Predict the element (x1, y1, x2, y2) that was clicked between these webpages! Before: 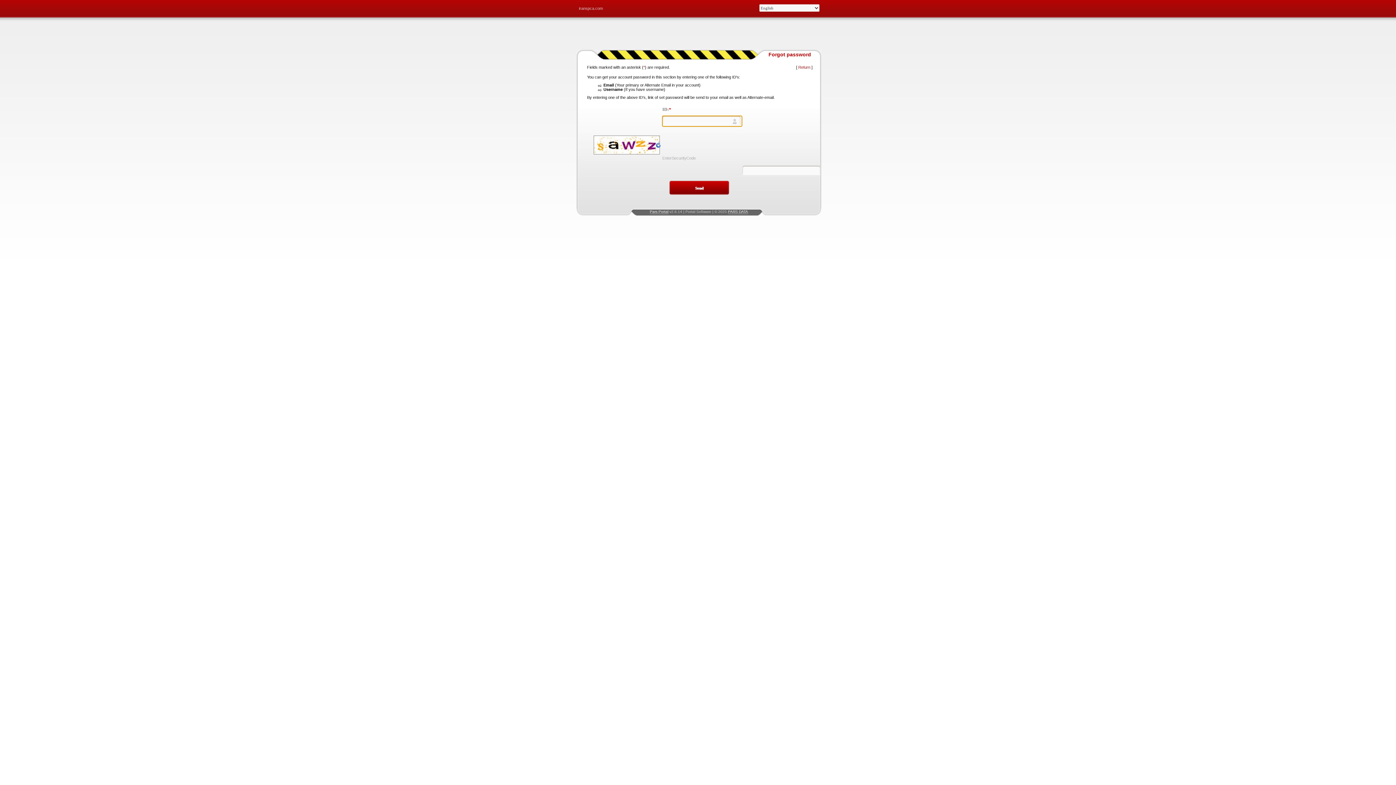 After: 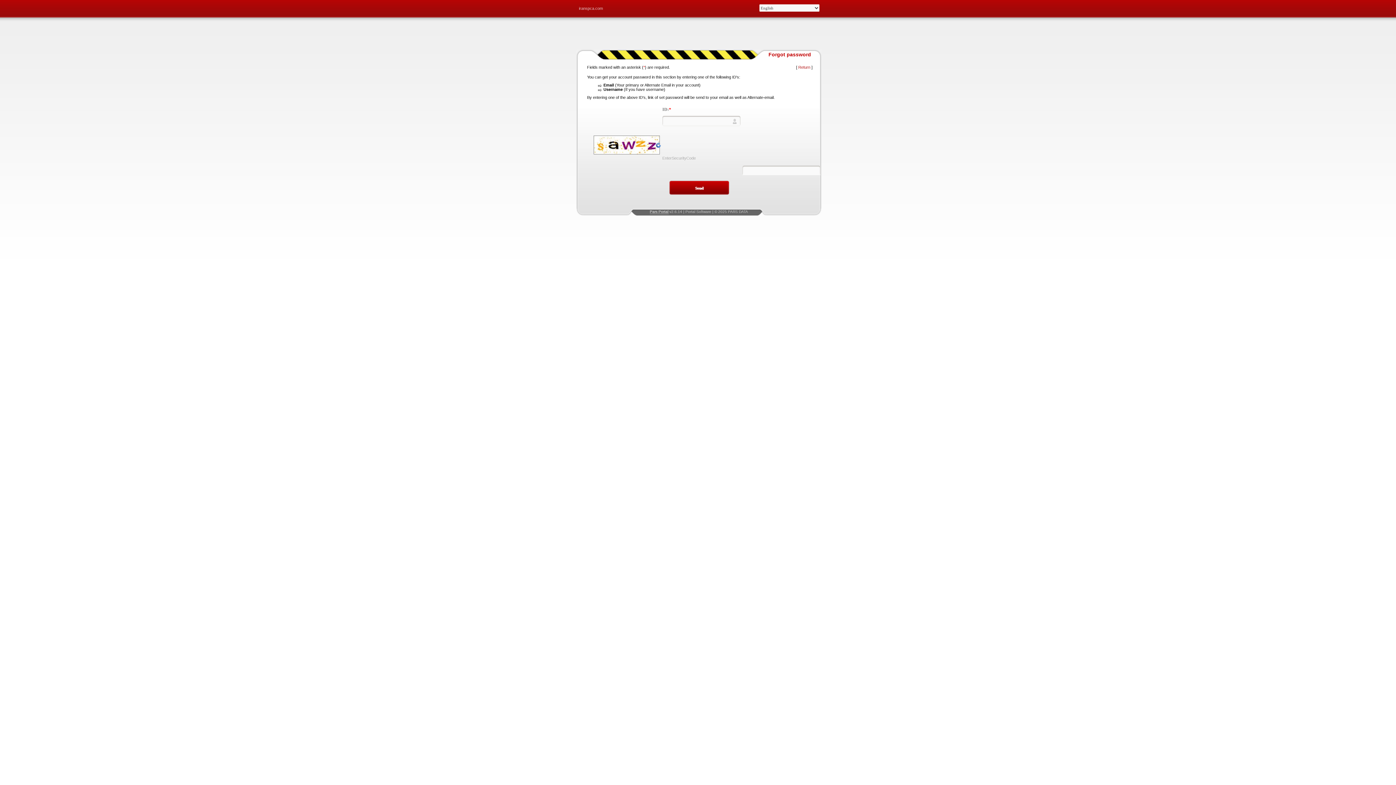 Action: label: PARS DATA bbox: (728, 209, 748, 214)